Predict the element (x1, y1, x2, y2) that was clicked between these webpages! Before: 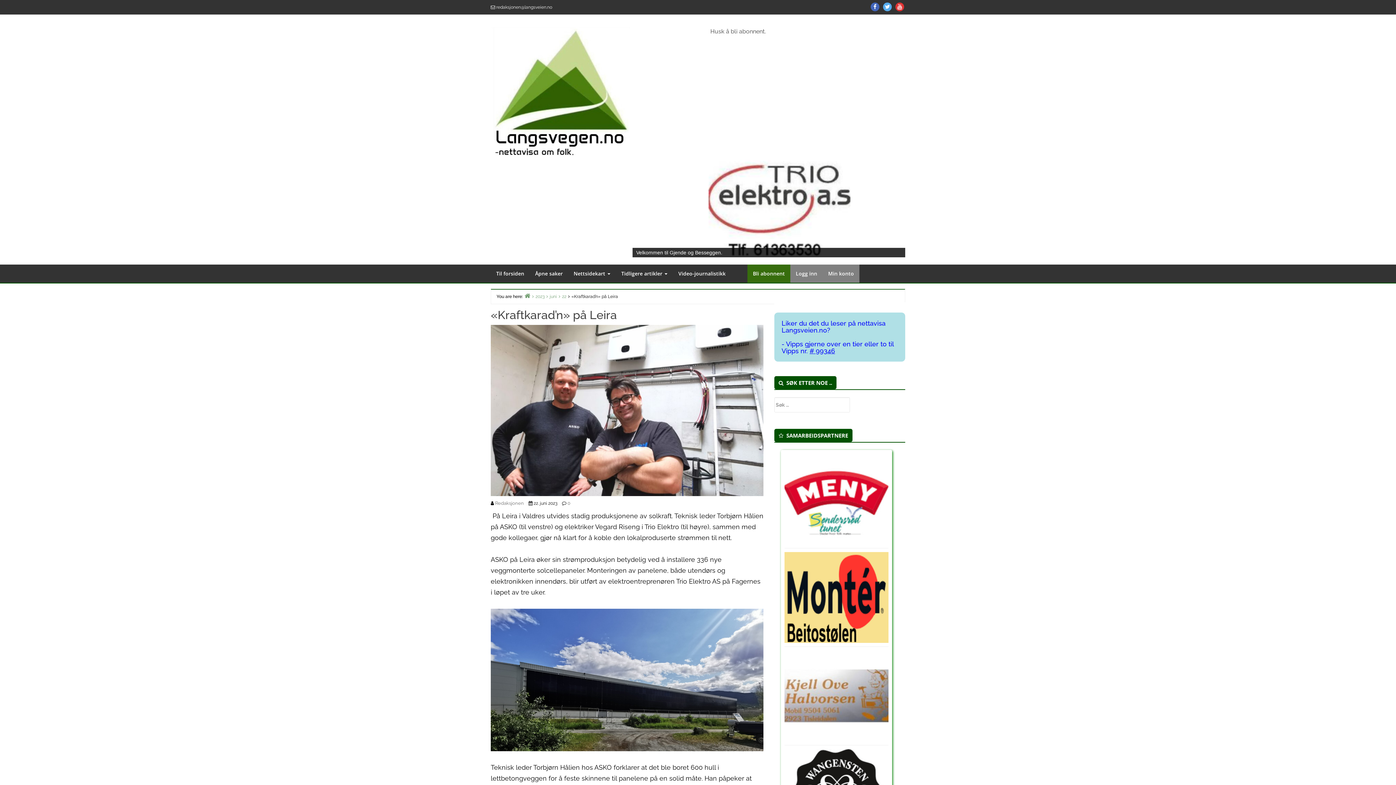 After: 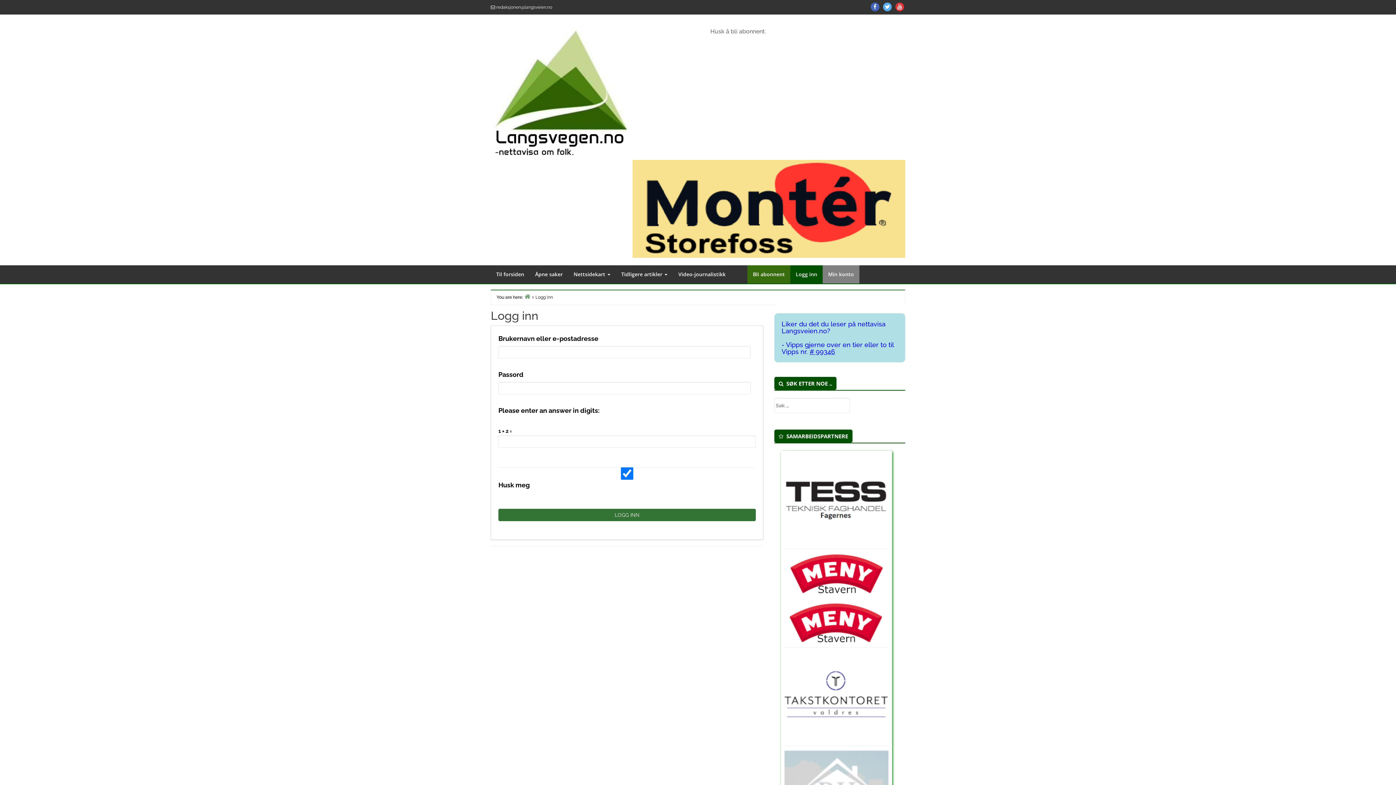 Action: bbox: (790, 264, 822, 282) label: Logg inn